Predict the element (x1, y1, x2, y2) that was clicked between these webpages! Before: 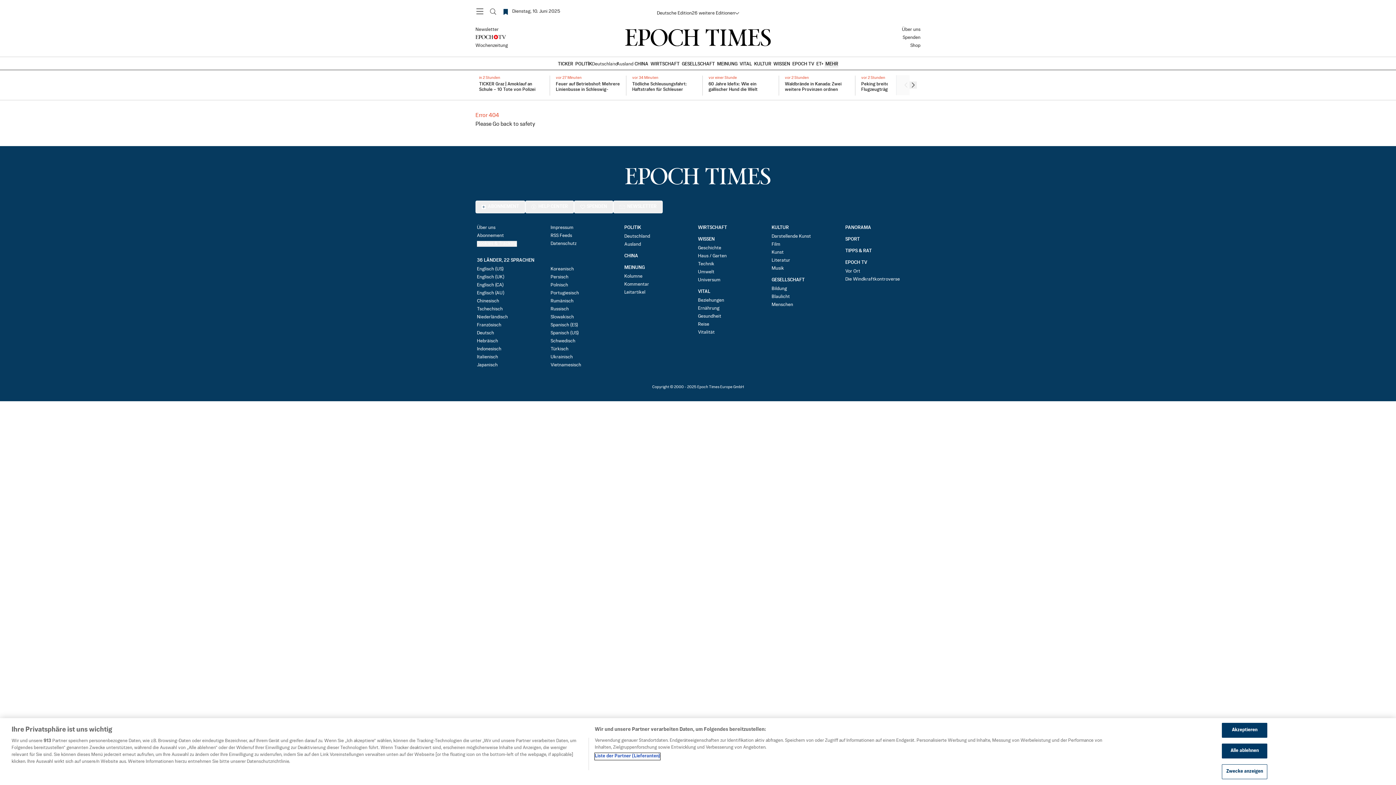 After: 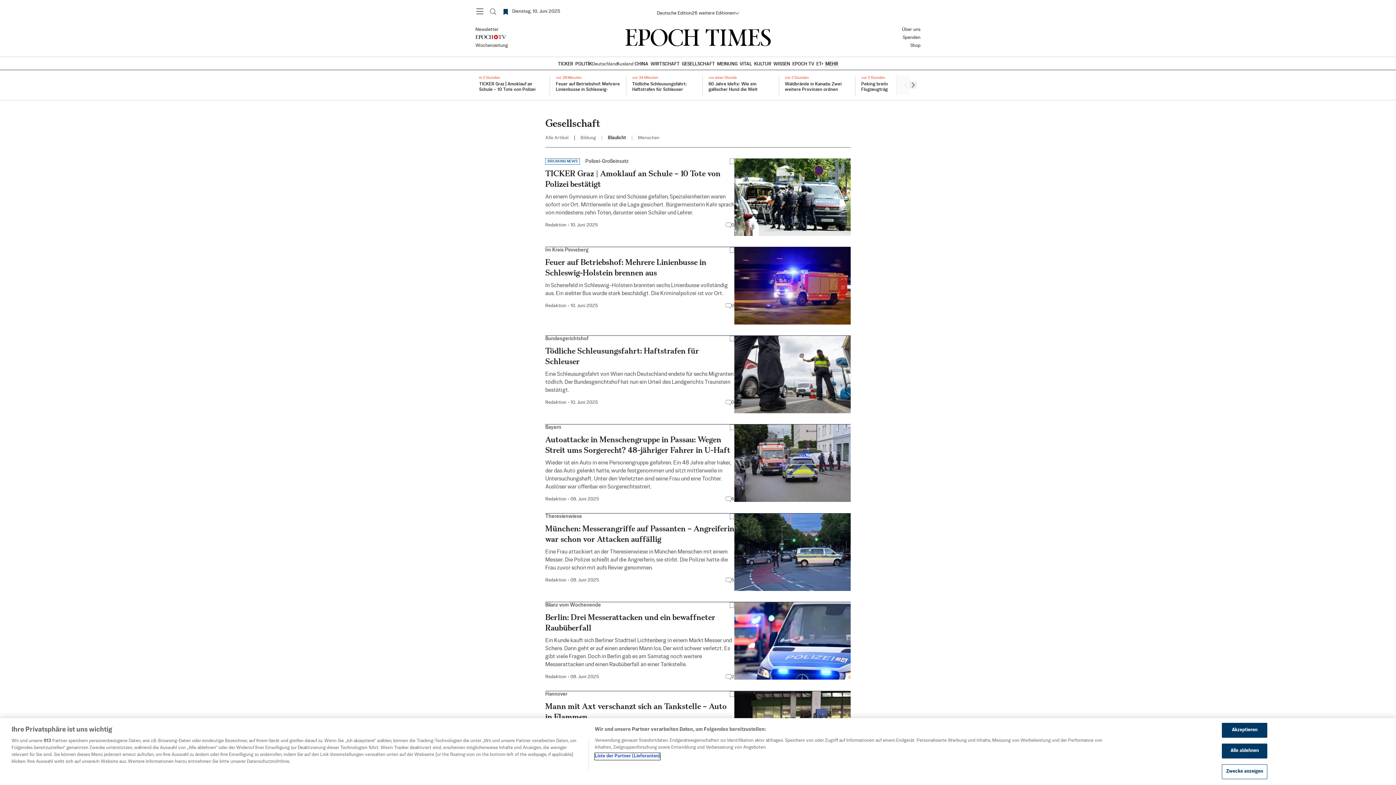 Action: bbox: (771, 294, 845, 299) label: Blaulicht